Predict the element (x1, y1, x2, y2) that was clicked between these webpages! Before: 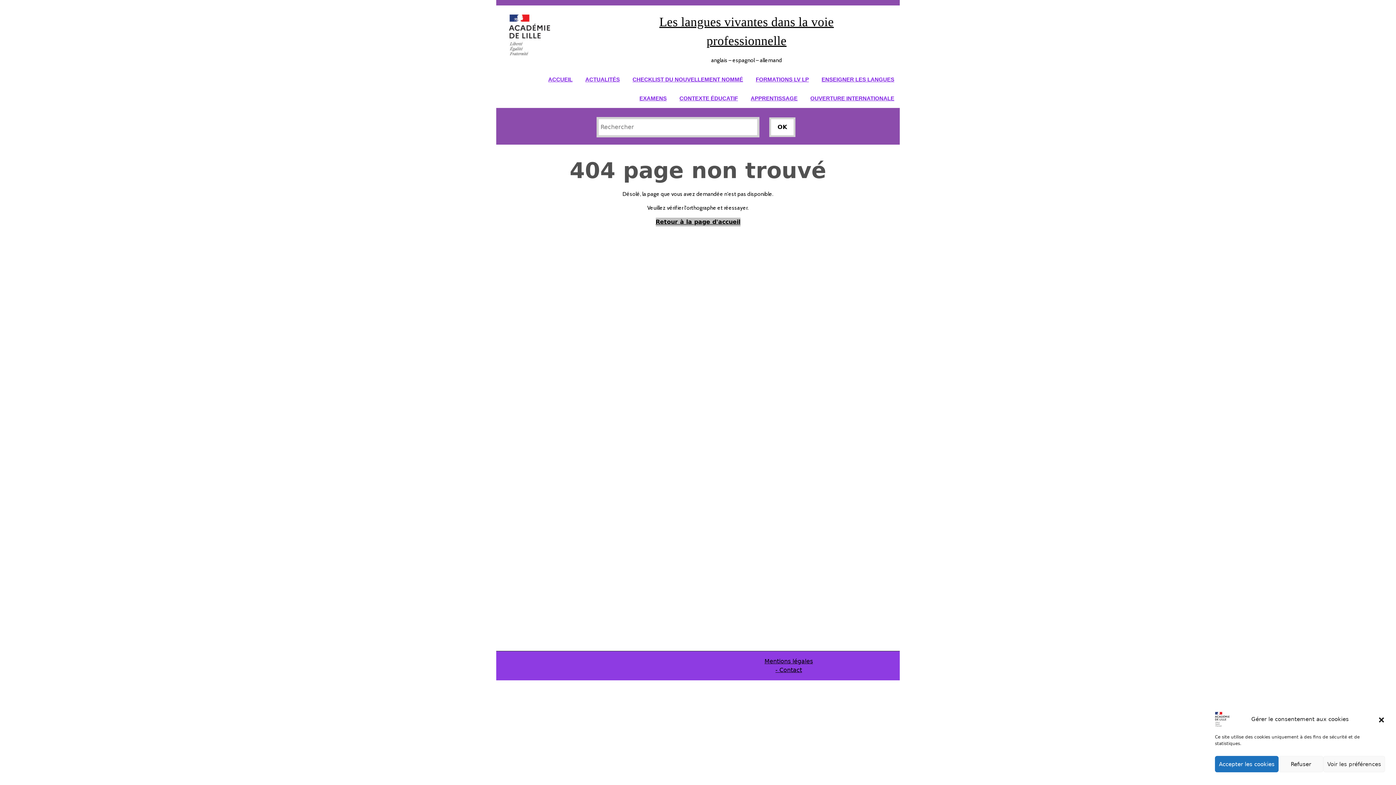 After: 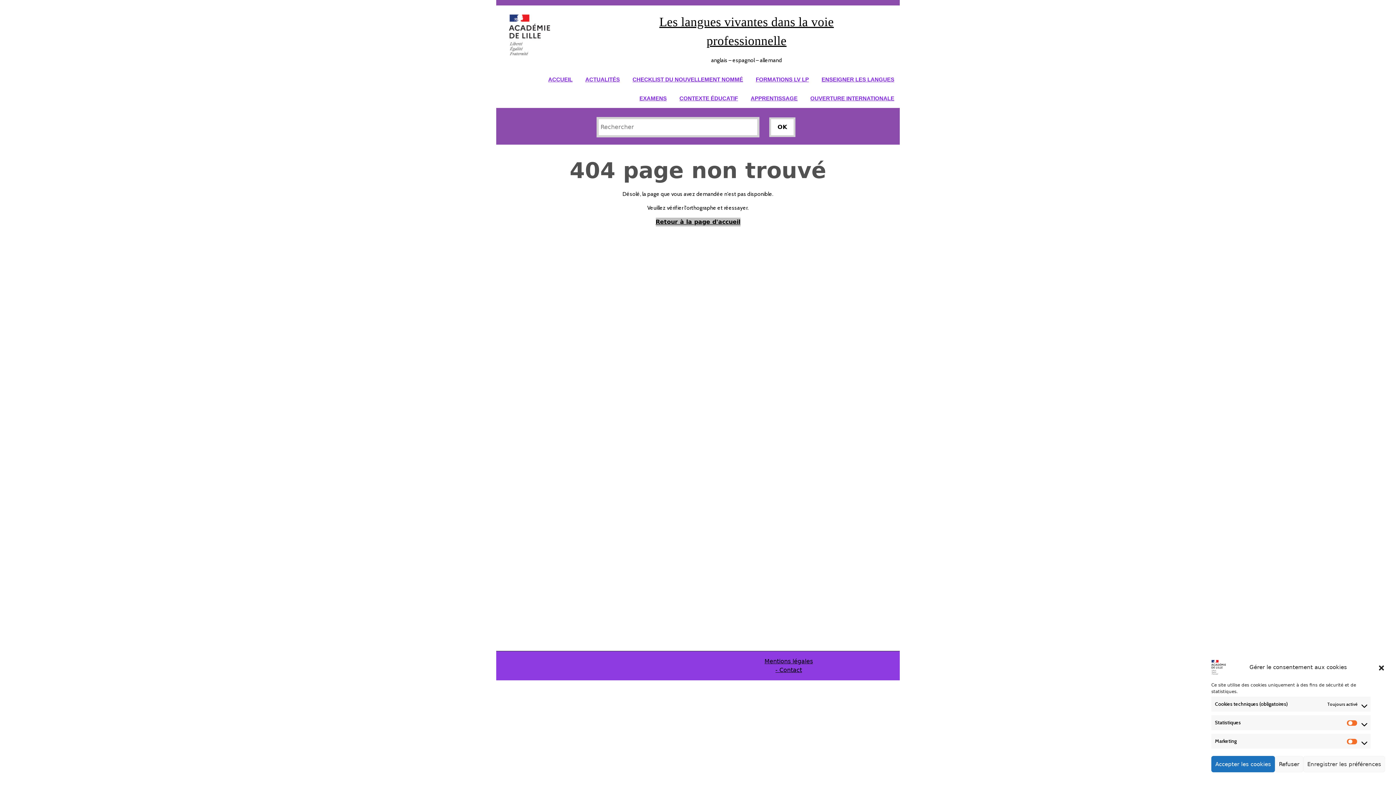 Action: label: Voir les préférences bbox: (1323, 756, 1385, 772)